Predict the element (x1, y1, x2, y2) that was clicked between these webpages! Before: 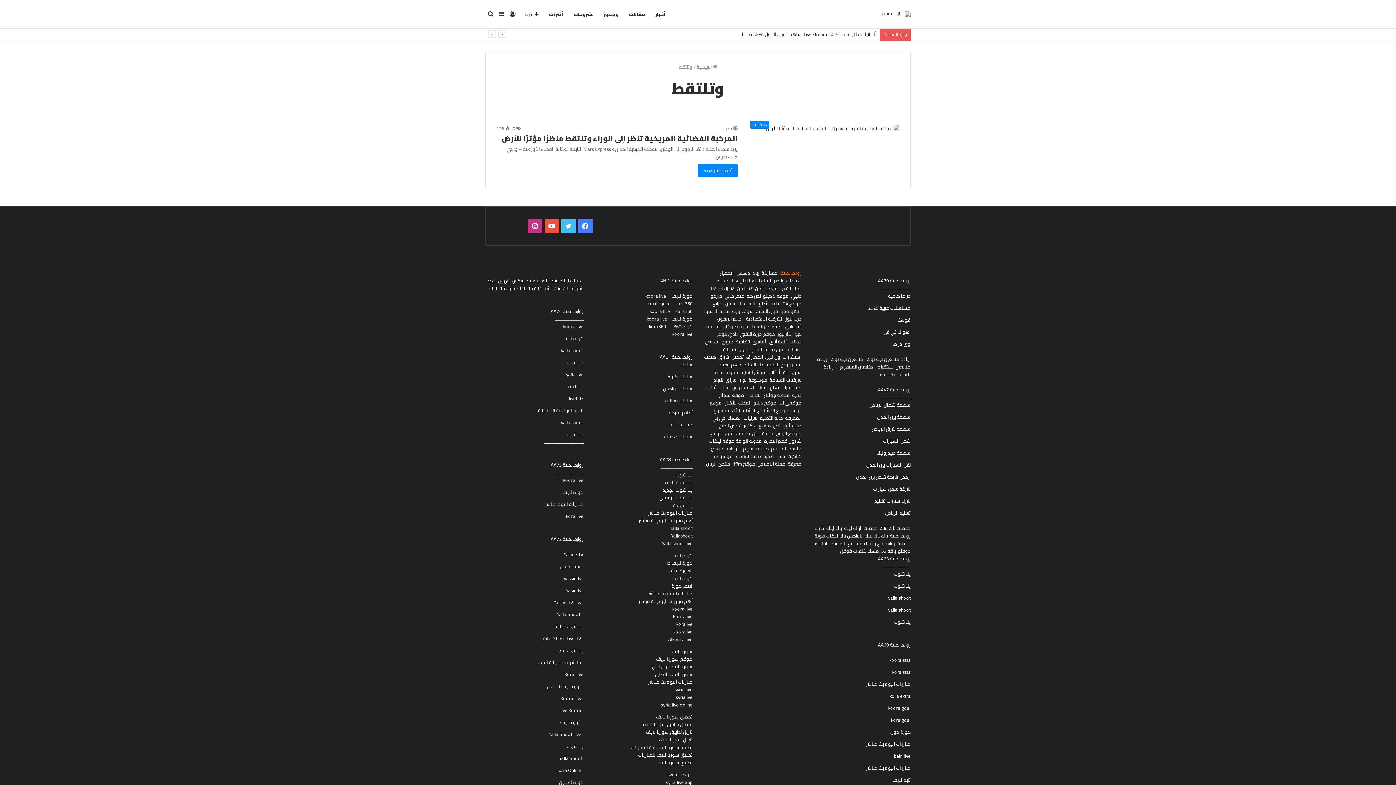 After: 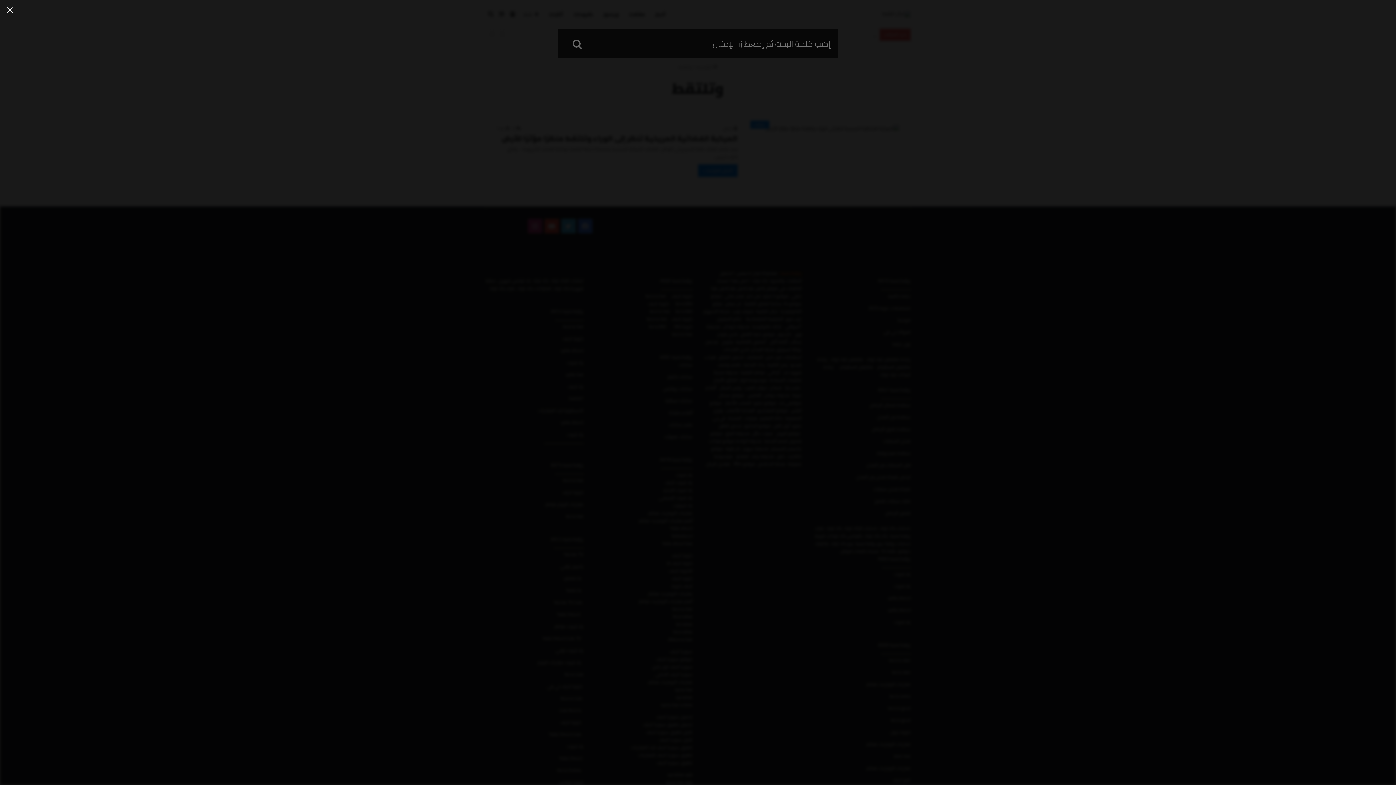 Action: bbox: (485, 0, 496, 28) label: بحث عن